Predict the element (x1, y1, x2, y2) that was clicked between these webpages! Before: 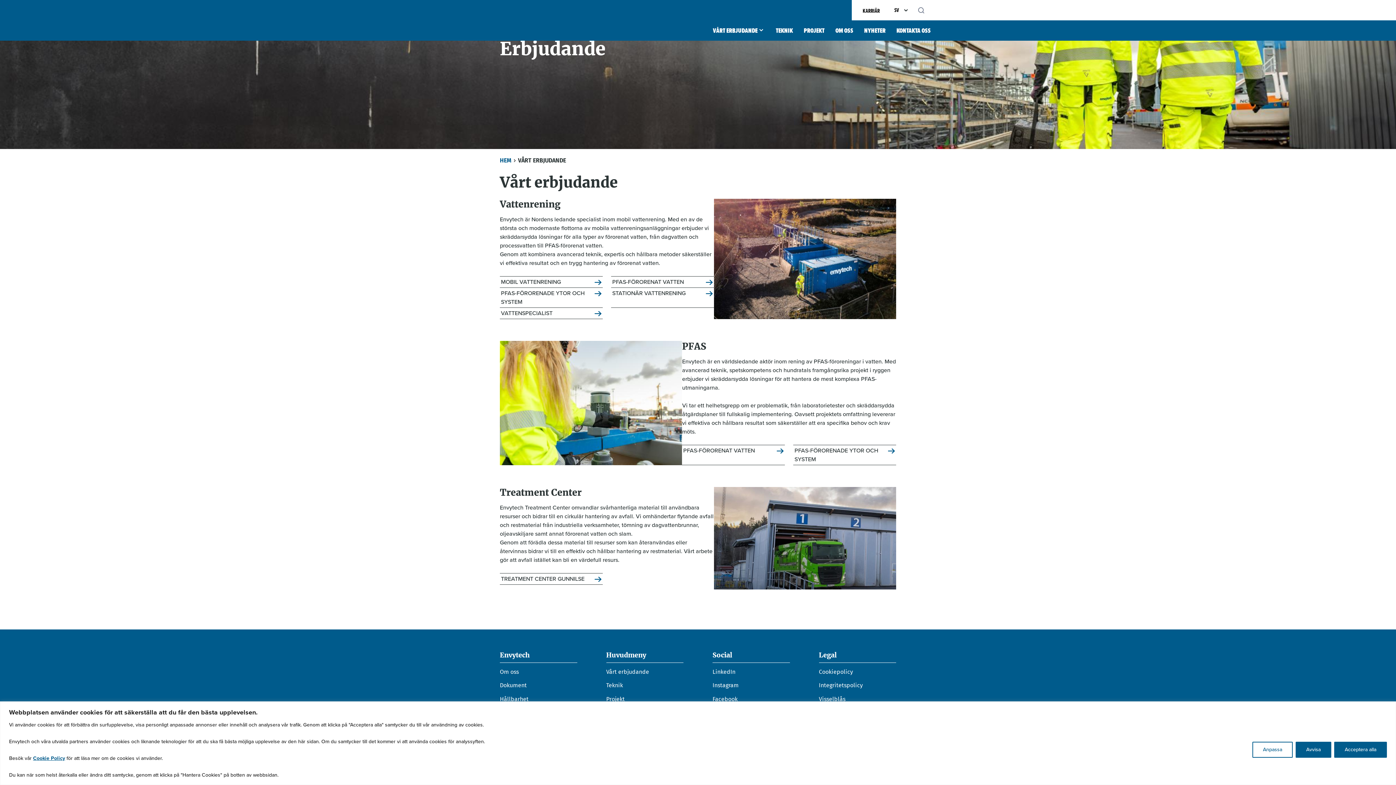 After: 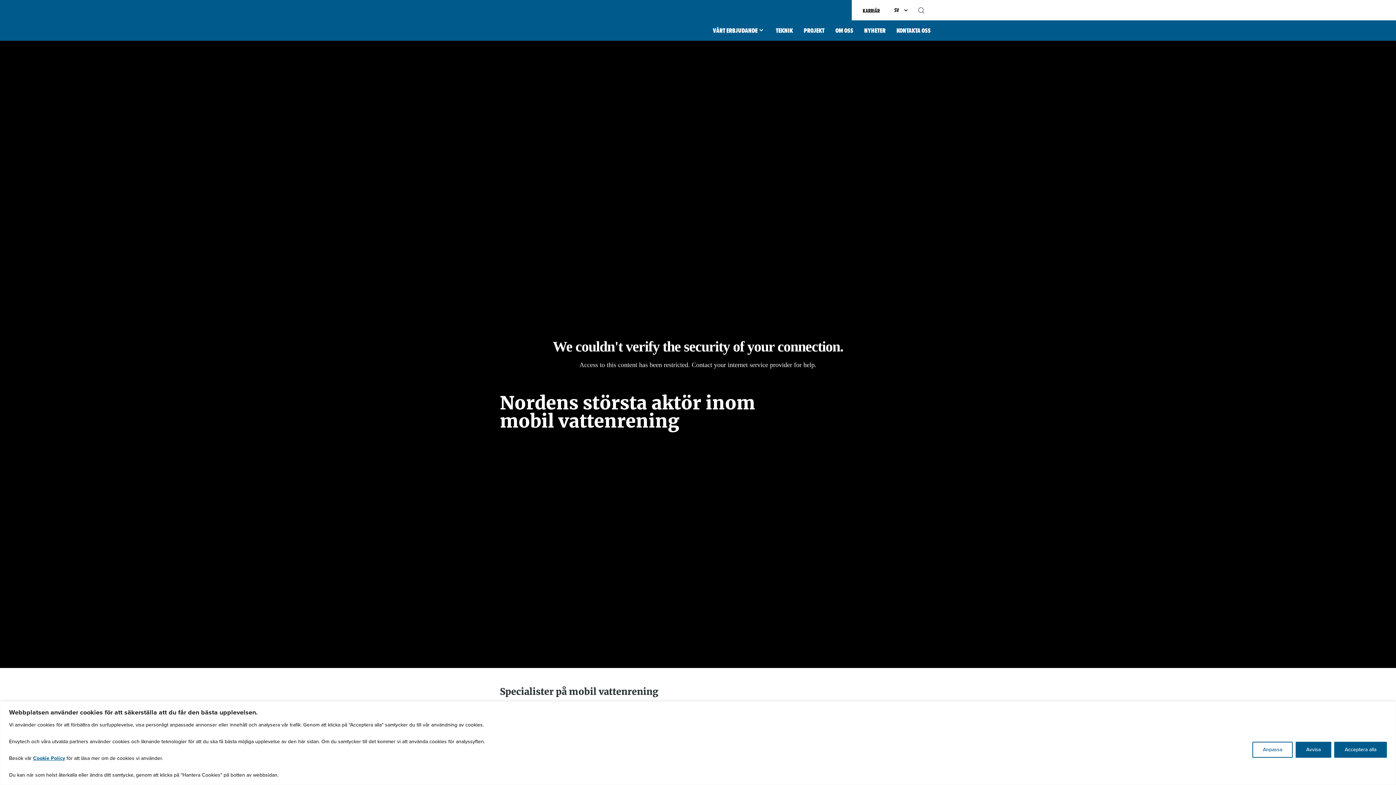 Action: bbox: (500, 157, 513, 164) label: HEM 